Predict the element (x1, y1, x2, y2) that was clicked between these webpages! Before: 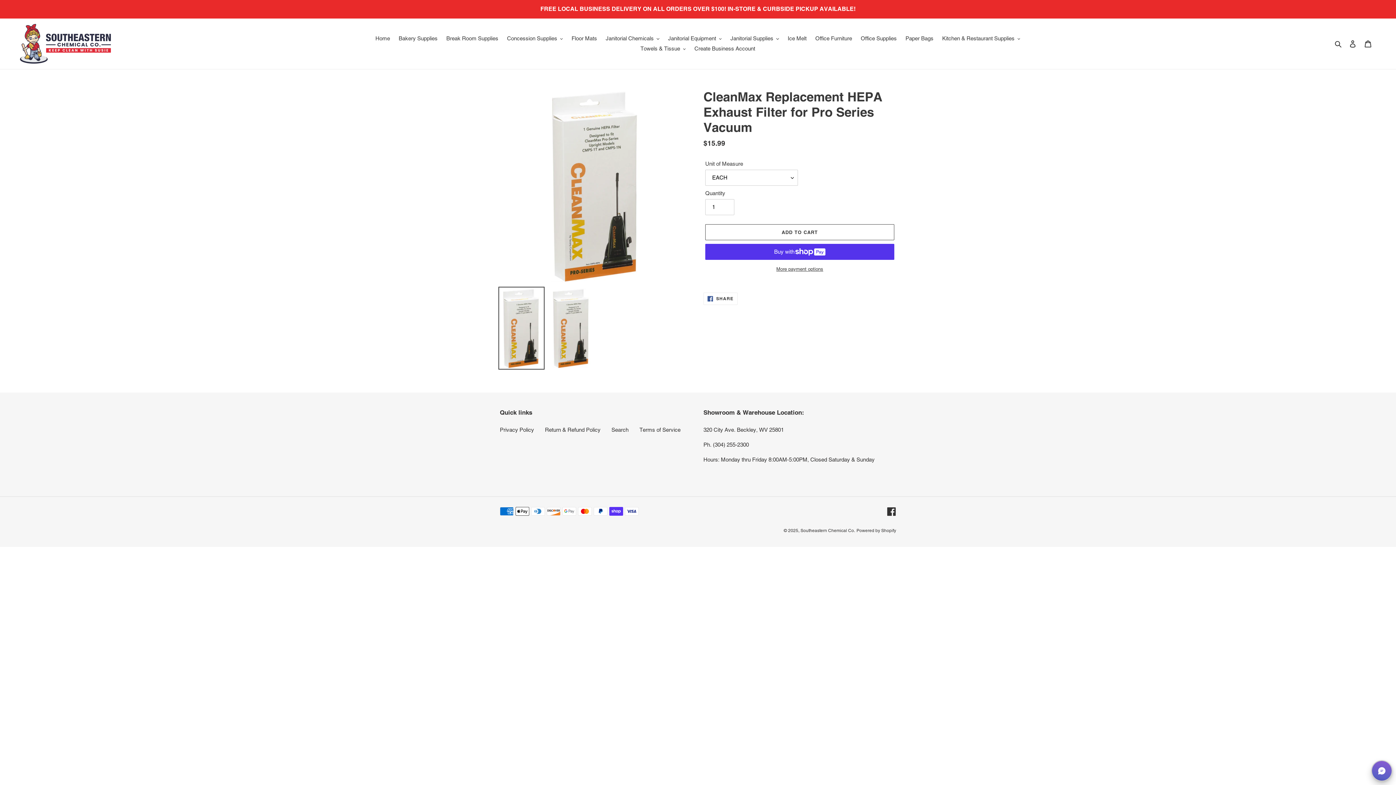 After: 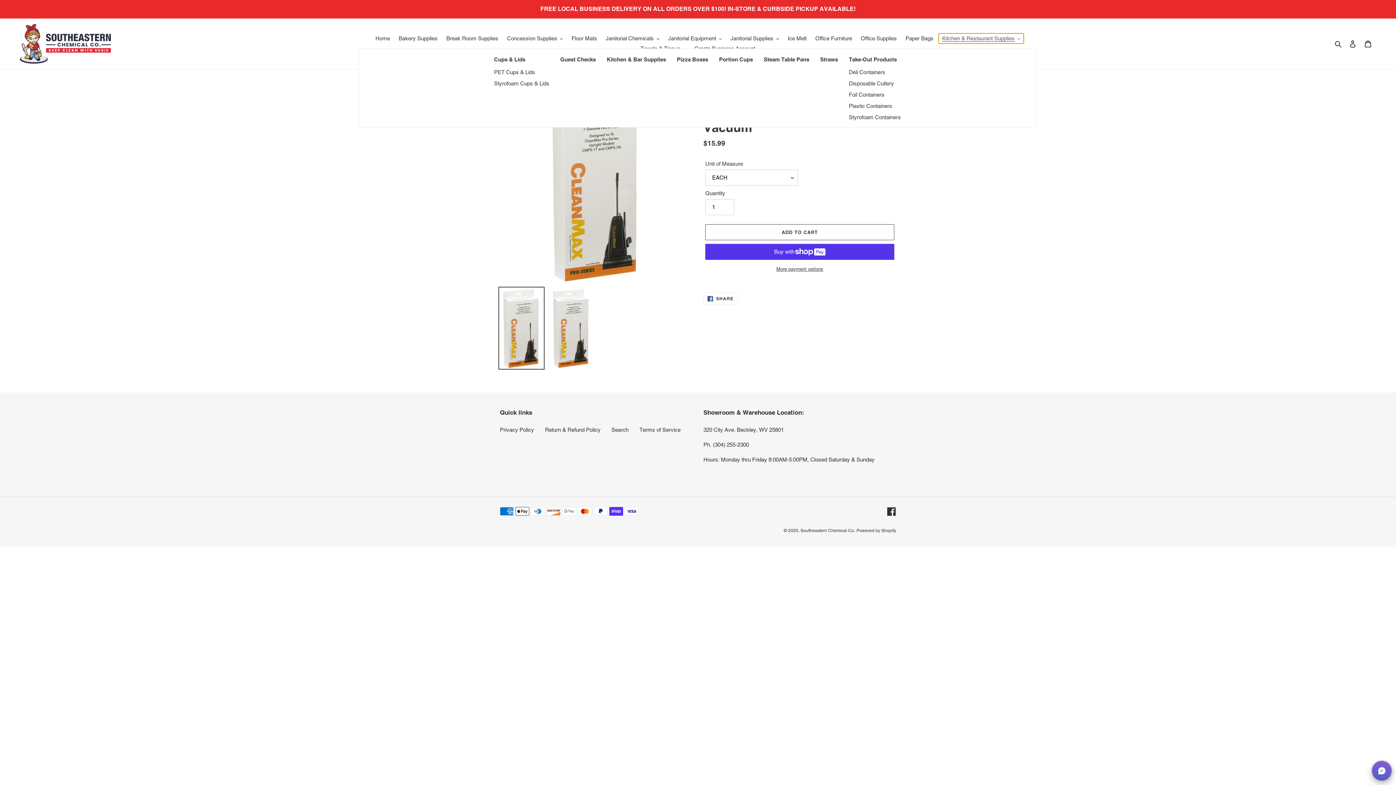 Action: bbox: (938, 33, 1024, 43) label: Kitchen & Restaurant Supplies